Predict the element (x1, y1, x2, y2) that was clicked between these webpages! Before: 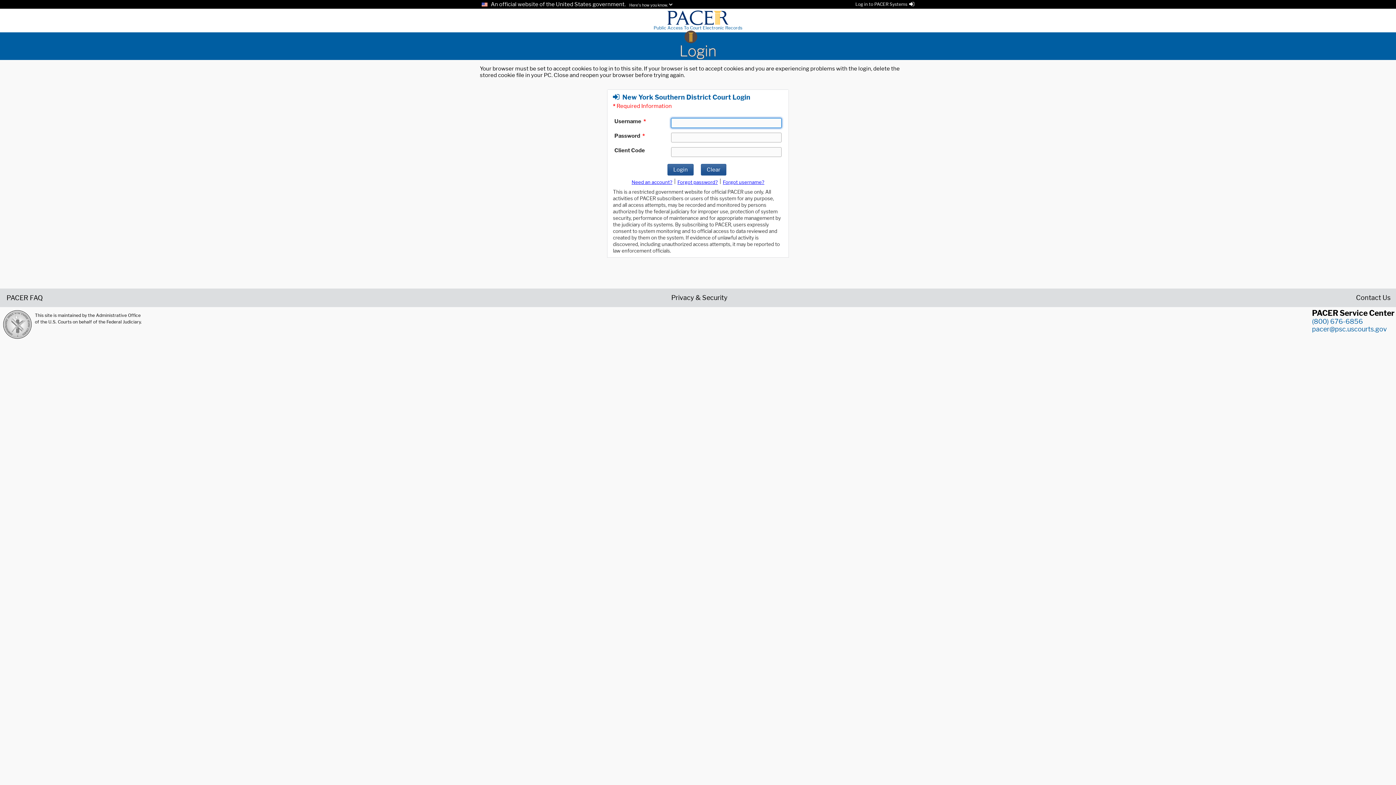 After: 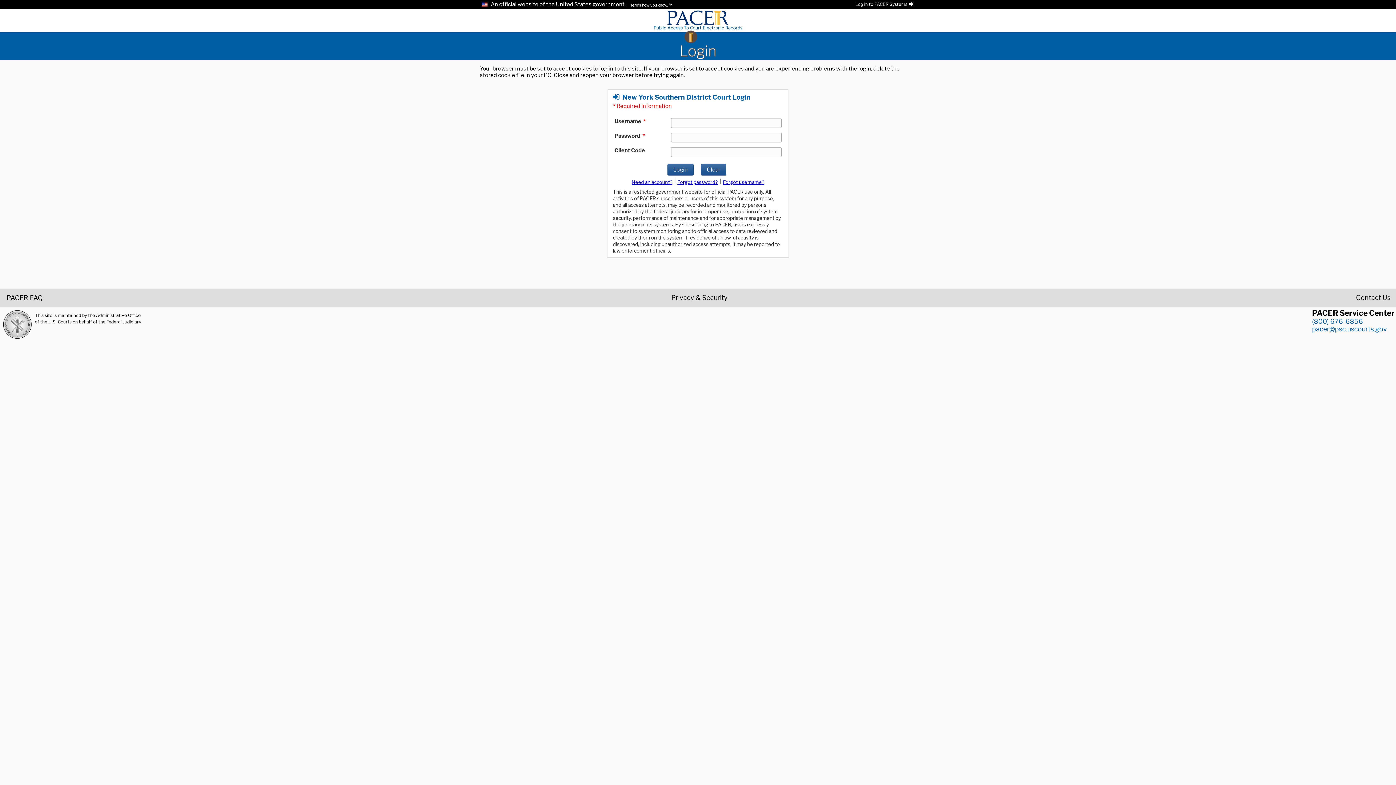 Action: bbox: (1312, 325, 1387, 332) label: pacer@psc.uscourts.gov